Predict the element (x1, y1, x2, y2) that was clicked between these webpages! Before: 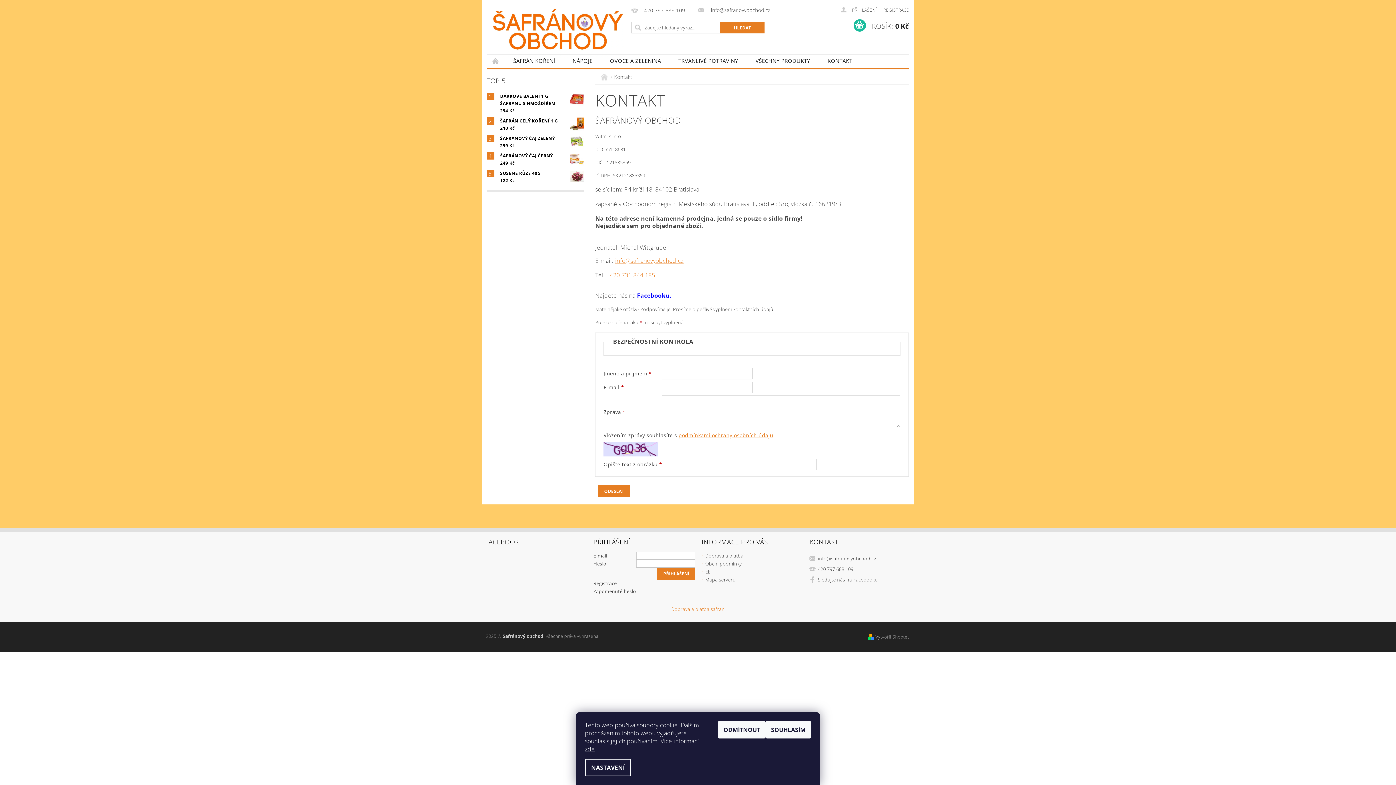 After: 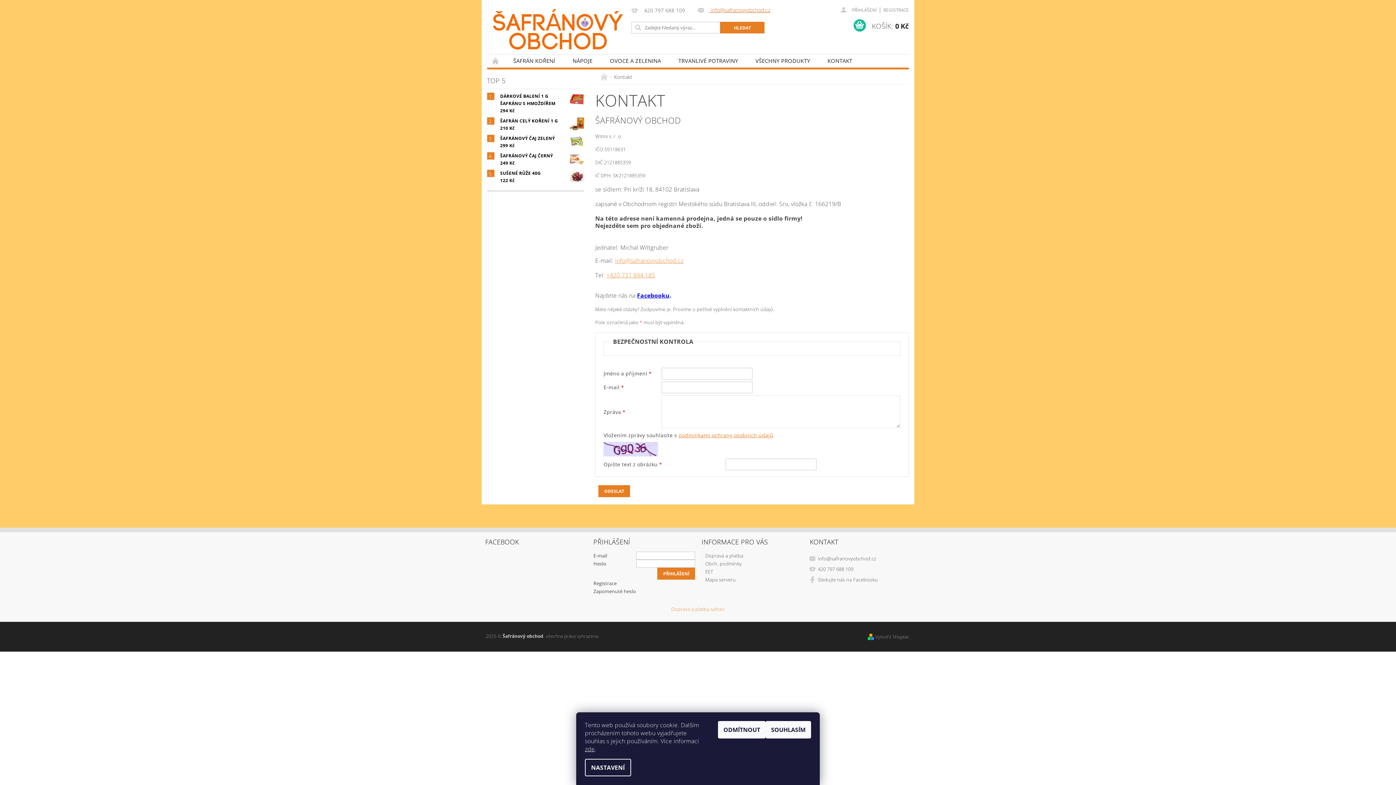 Action: label:  info@safranovyobchod.cz bbox: (698, 7, 770, 13)